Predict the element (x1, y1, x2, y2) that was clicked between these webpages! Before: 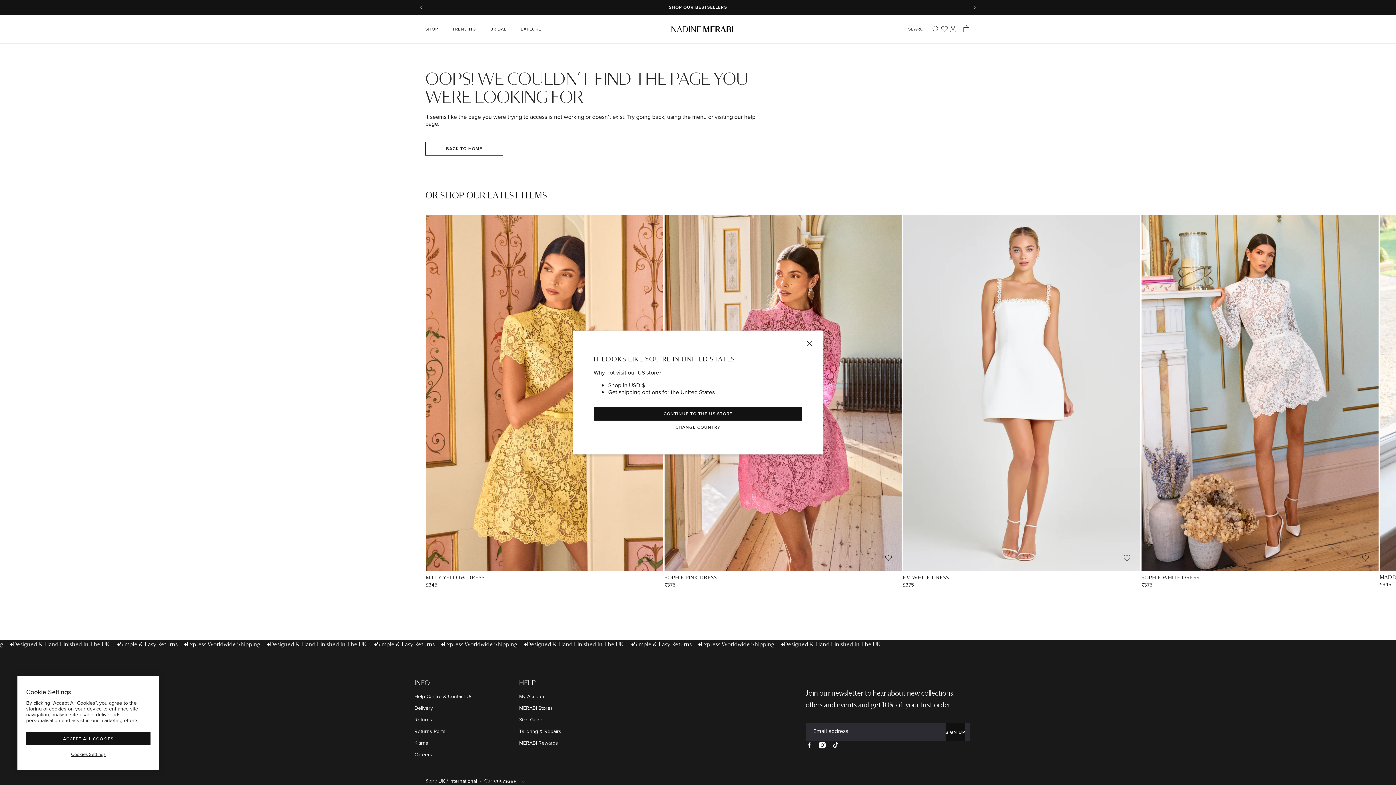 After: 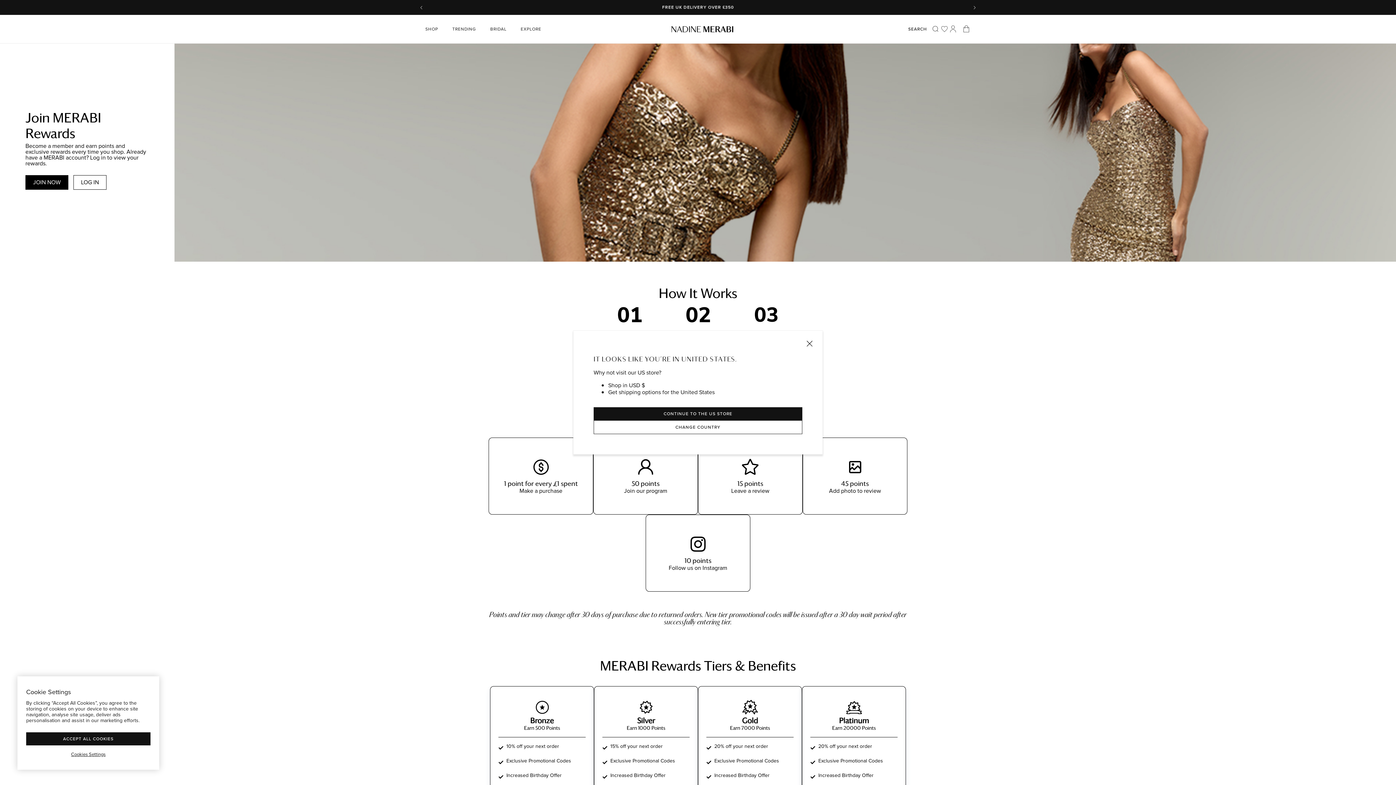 Action: bbox: (519, 740, 577, 746) label: MERABI Rewards